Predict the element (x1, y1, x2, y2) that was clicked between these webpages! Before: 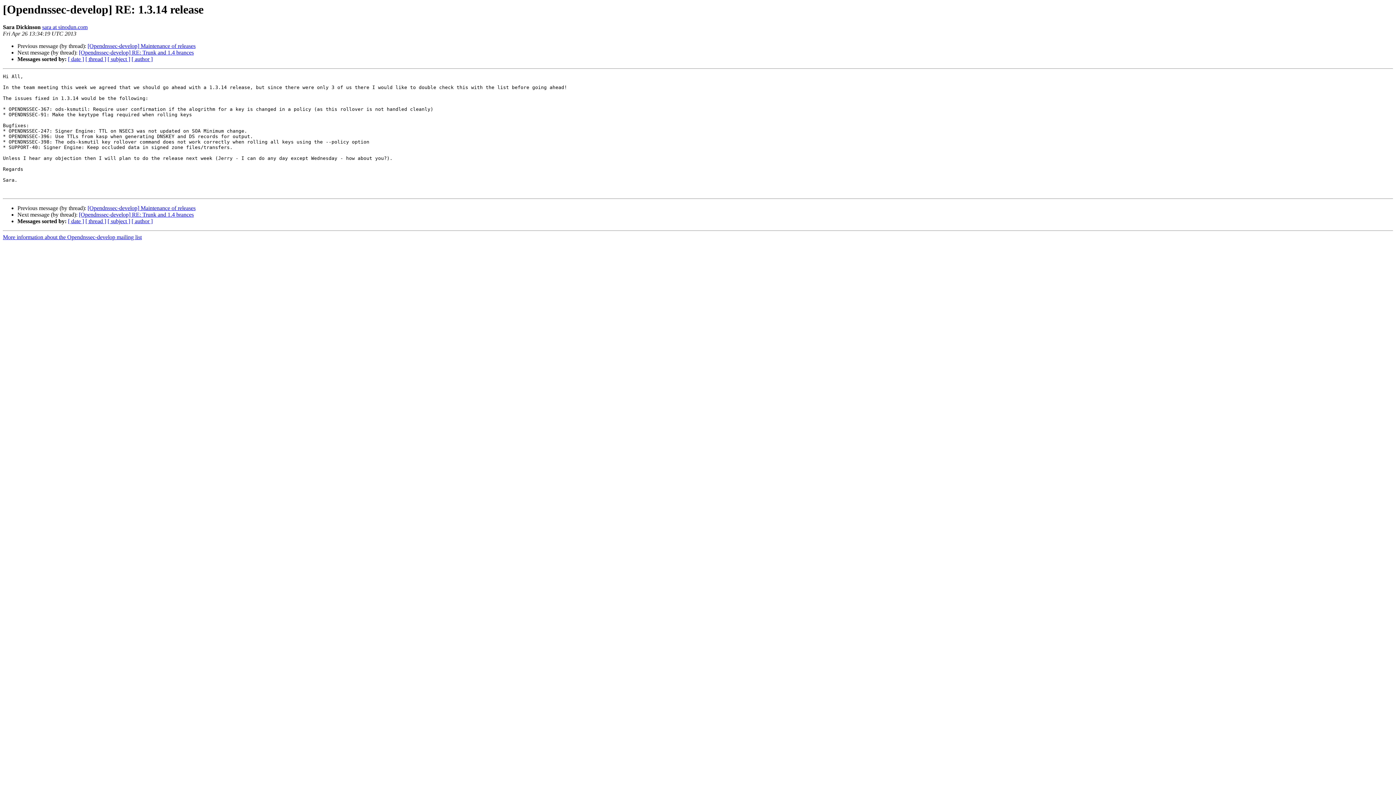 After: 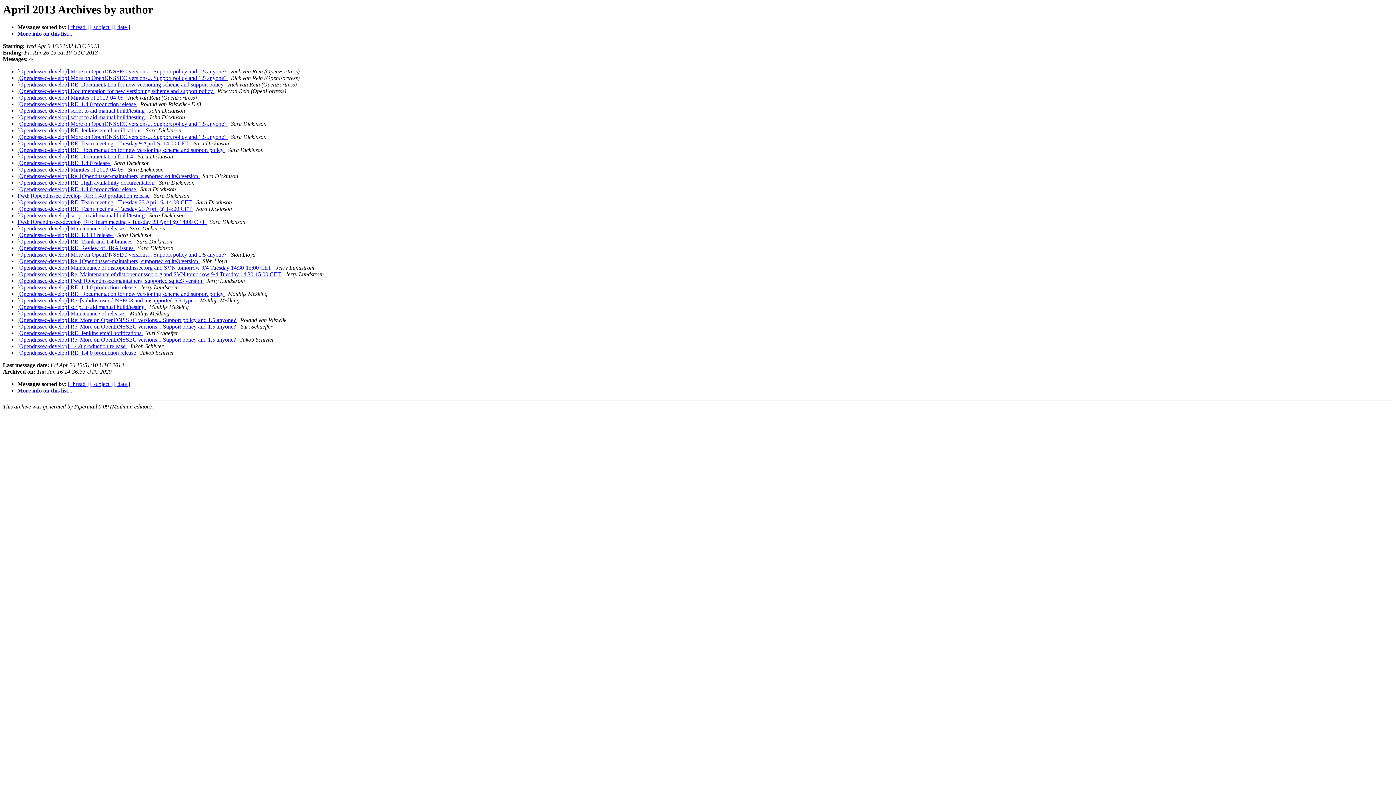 Action: bbox: (131, 218, 152, 224) label: [ author ]